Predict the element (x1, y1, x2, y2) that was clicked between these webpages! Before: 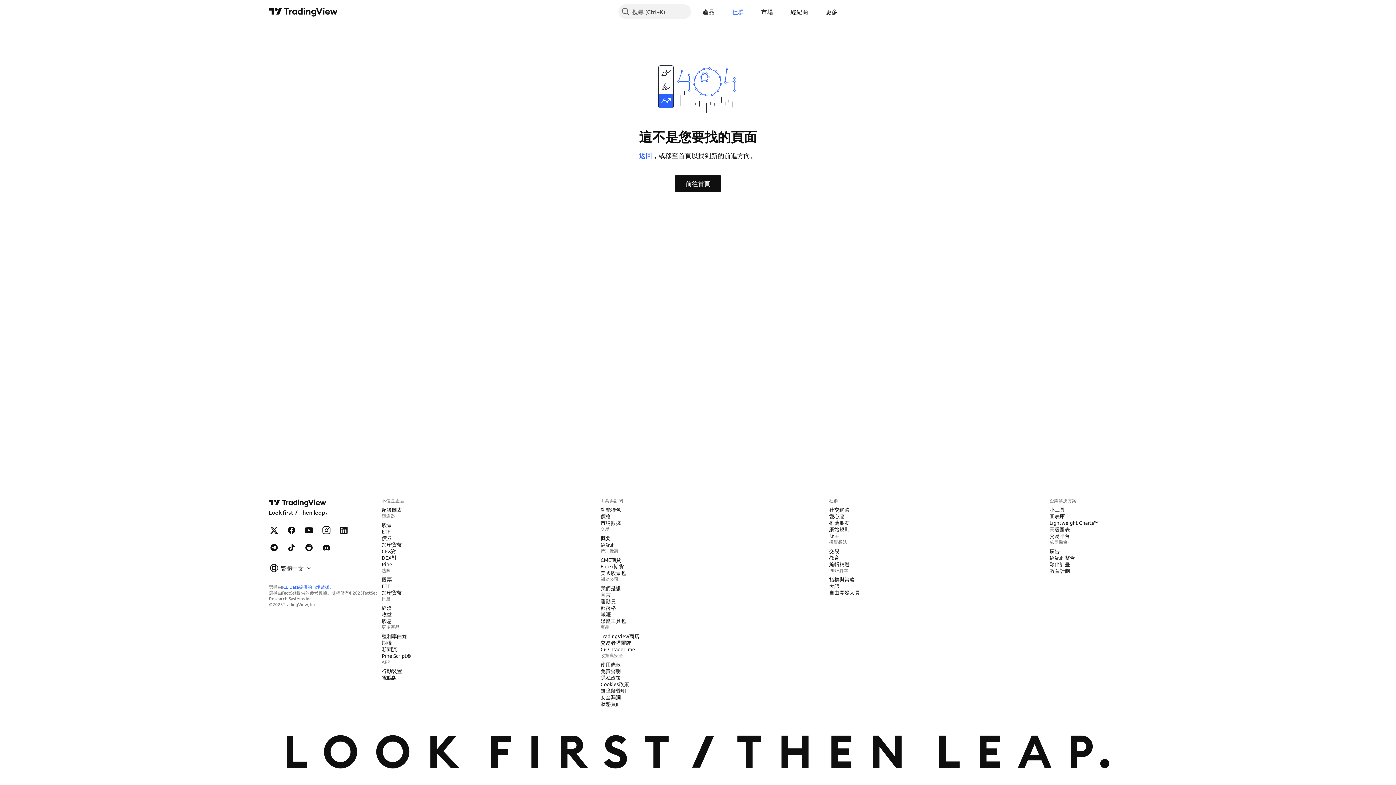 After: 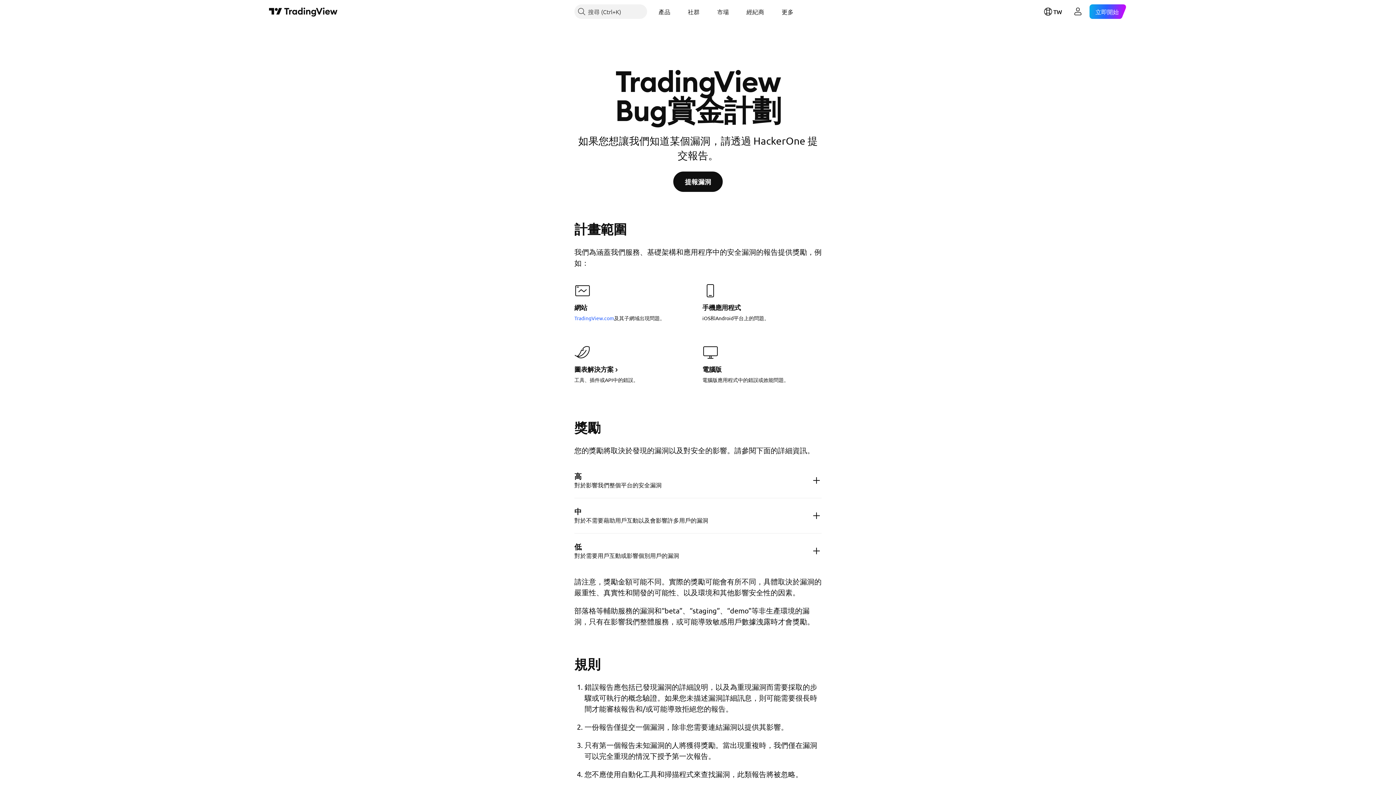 Action: bbox: (597, 693, 624, 701) label: 安全漏洞